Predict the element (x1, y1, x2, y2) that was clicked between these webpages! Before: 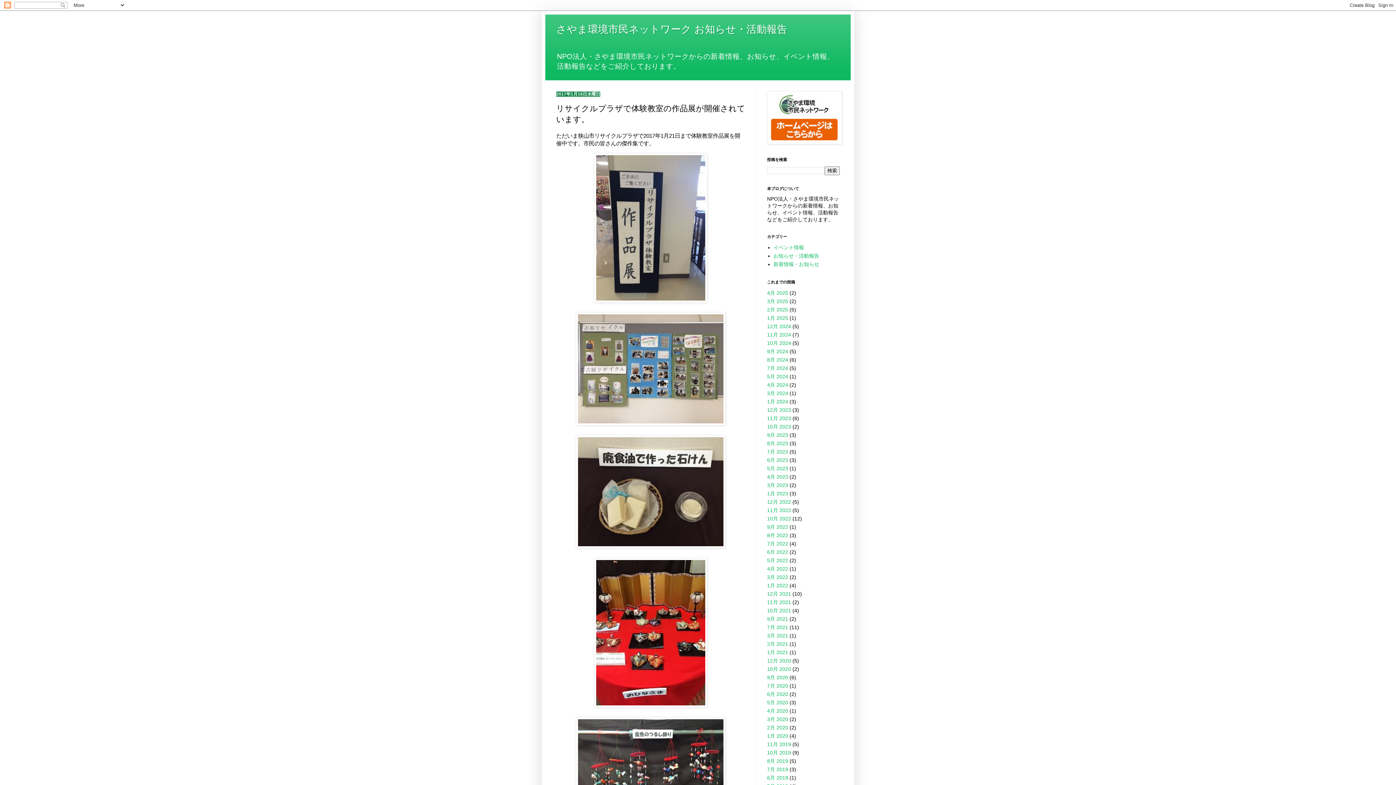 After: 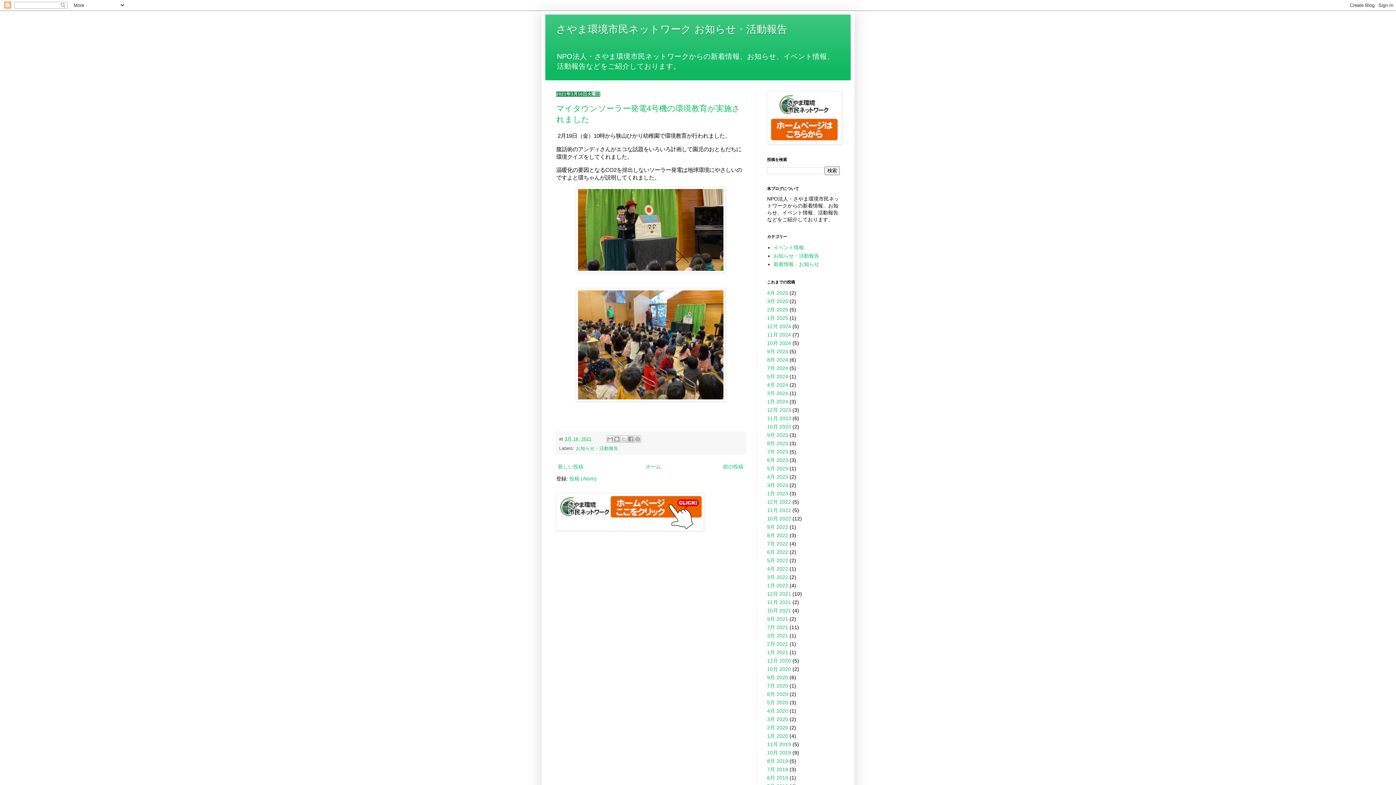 Action: bbox: (767, 633, 788, 639) label: 3月 2021